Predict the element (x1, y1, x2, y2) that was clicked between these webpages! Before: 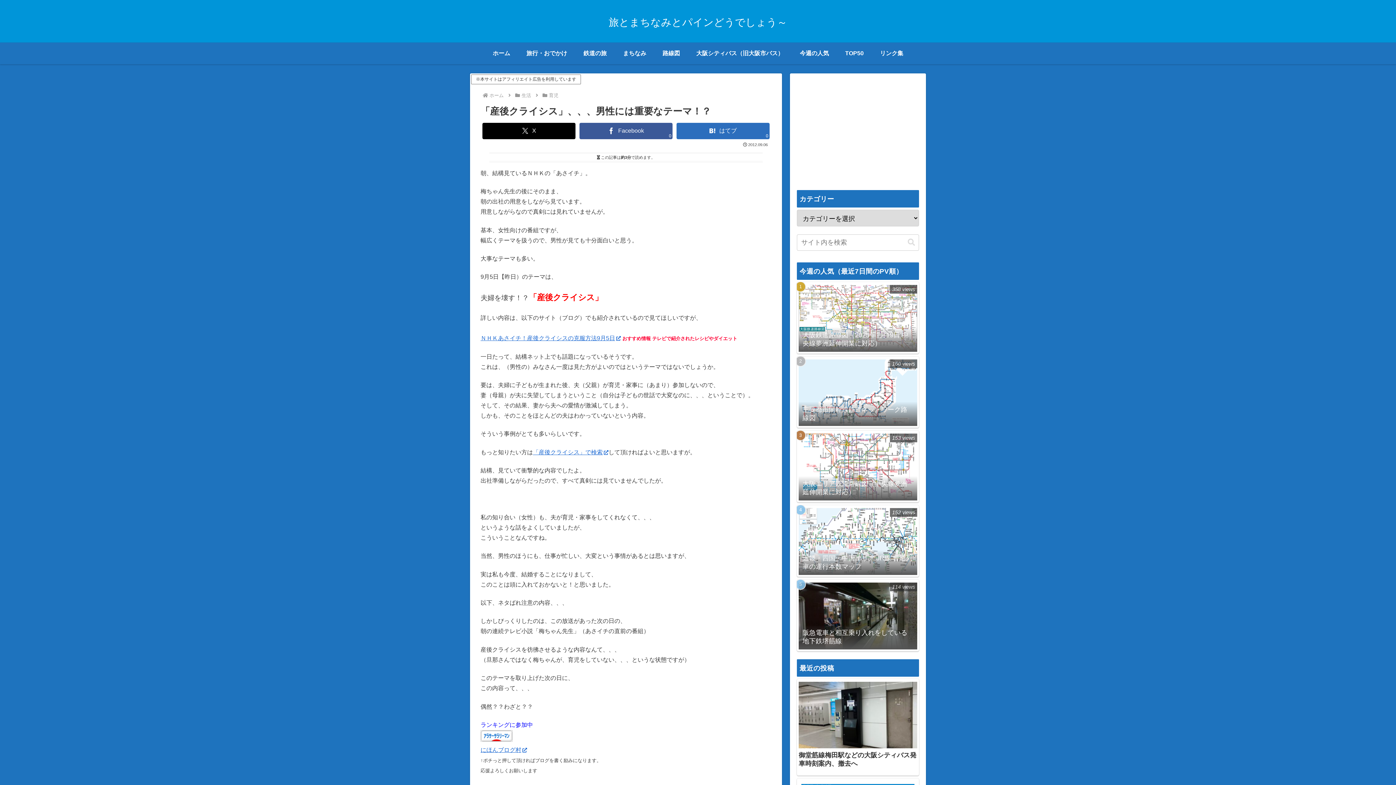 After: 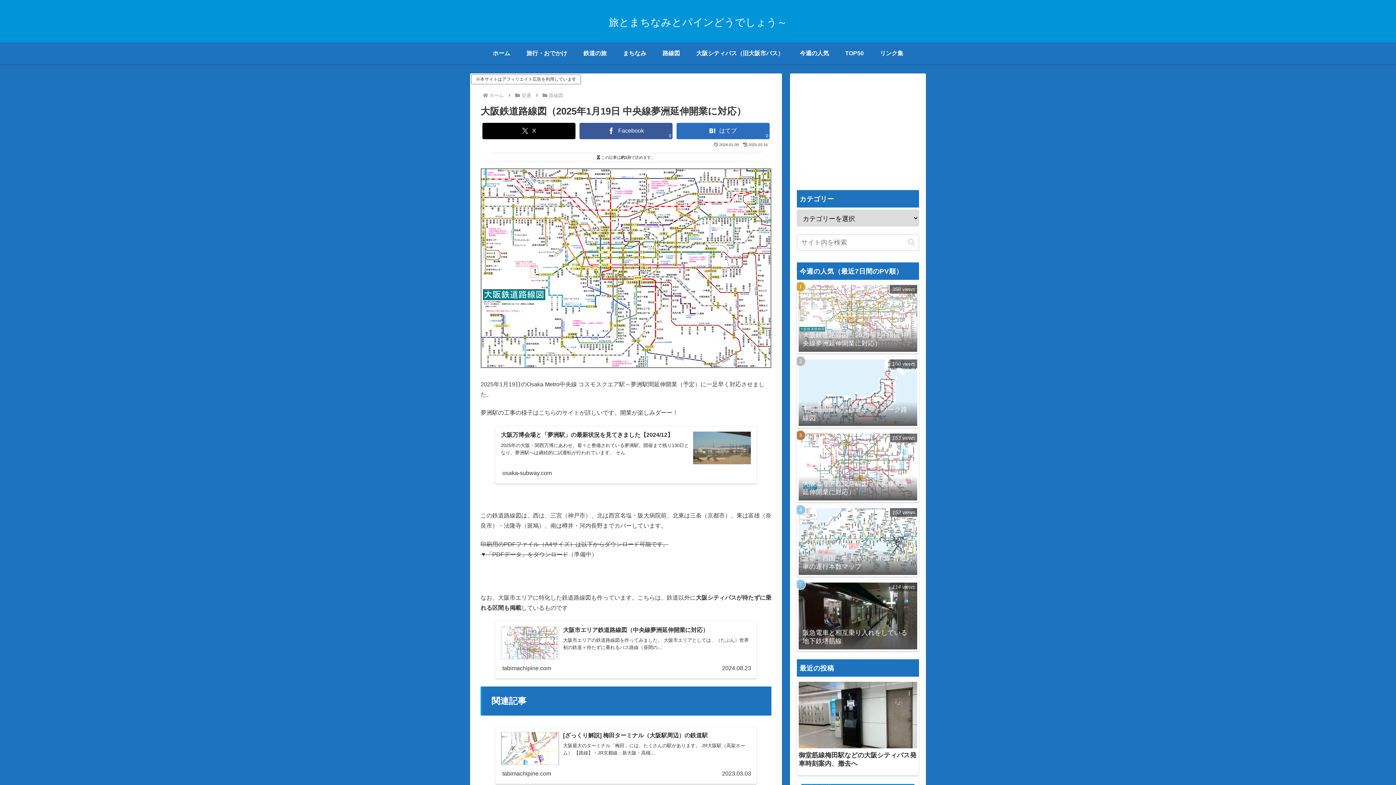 Action: bbox: (797, 282, 919, 353) label: 大阪鉄道路線図（2025年1月19日 中央線夢洲延伸開業に対応）
358 views